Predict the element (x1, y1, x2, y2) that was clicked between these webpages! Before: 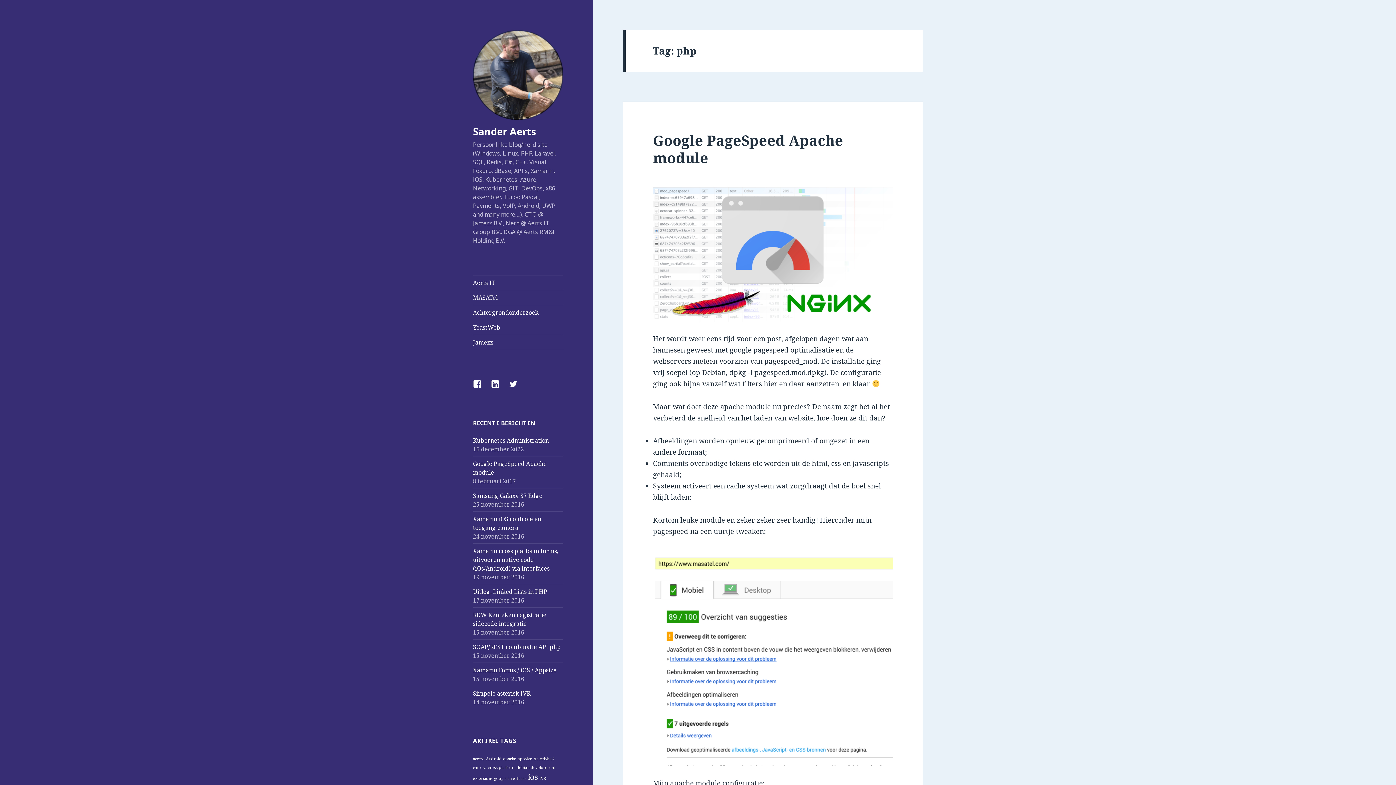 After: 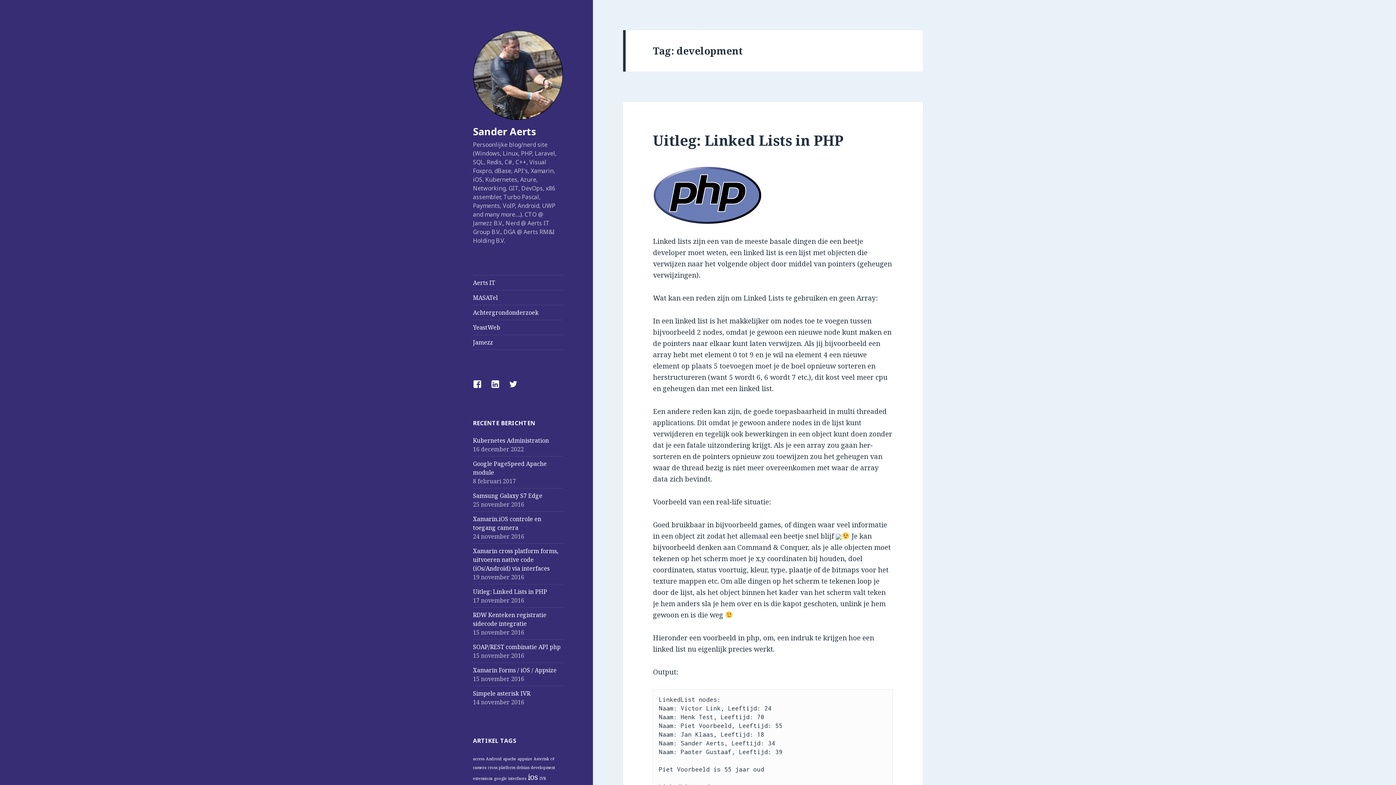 Action: label: development (1 item) bbox: (530, 765, 555, 770)